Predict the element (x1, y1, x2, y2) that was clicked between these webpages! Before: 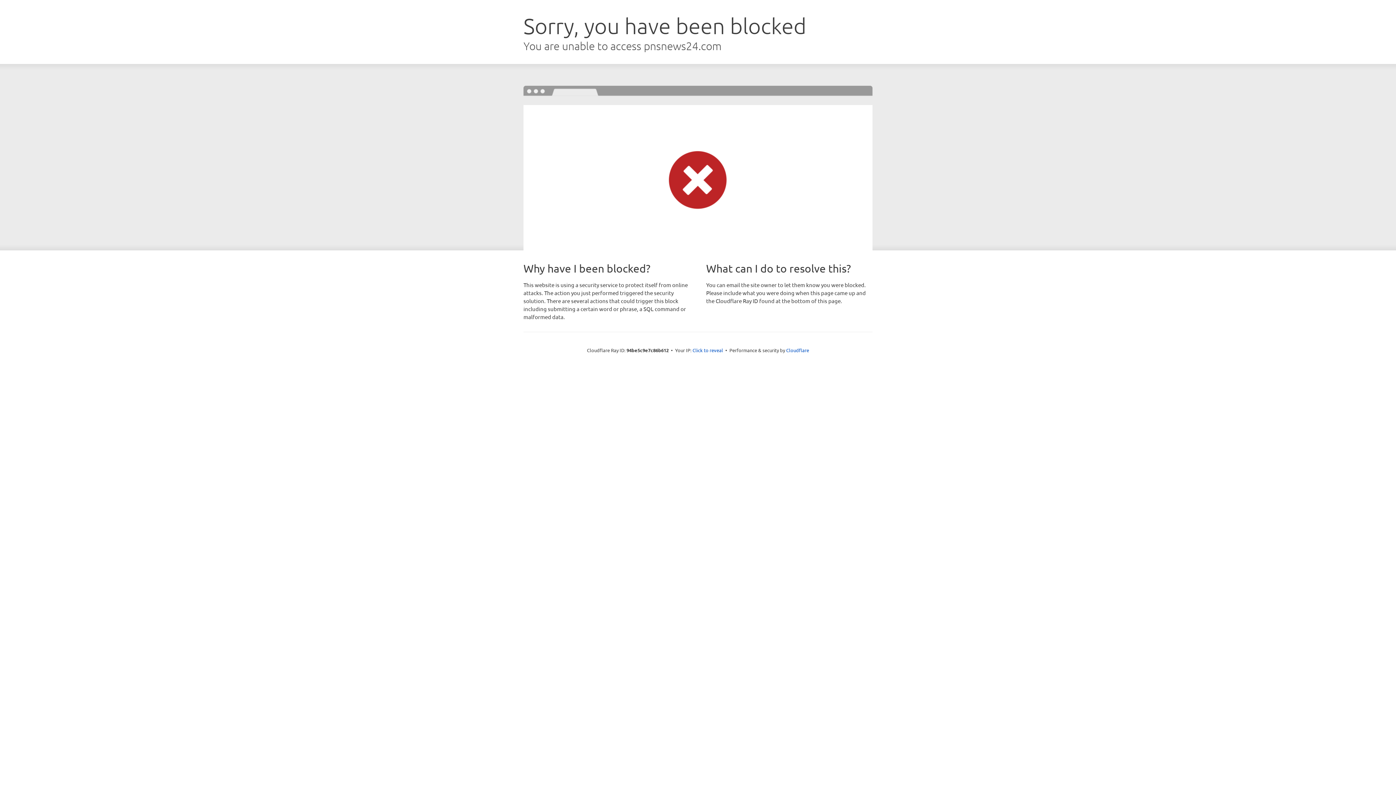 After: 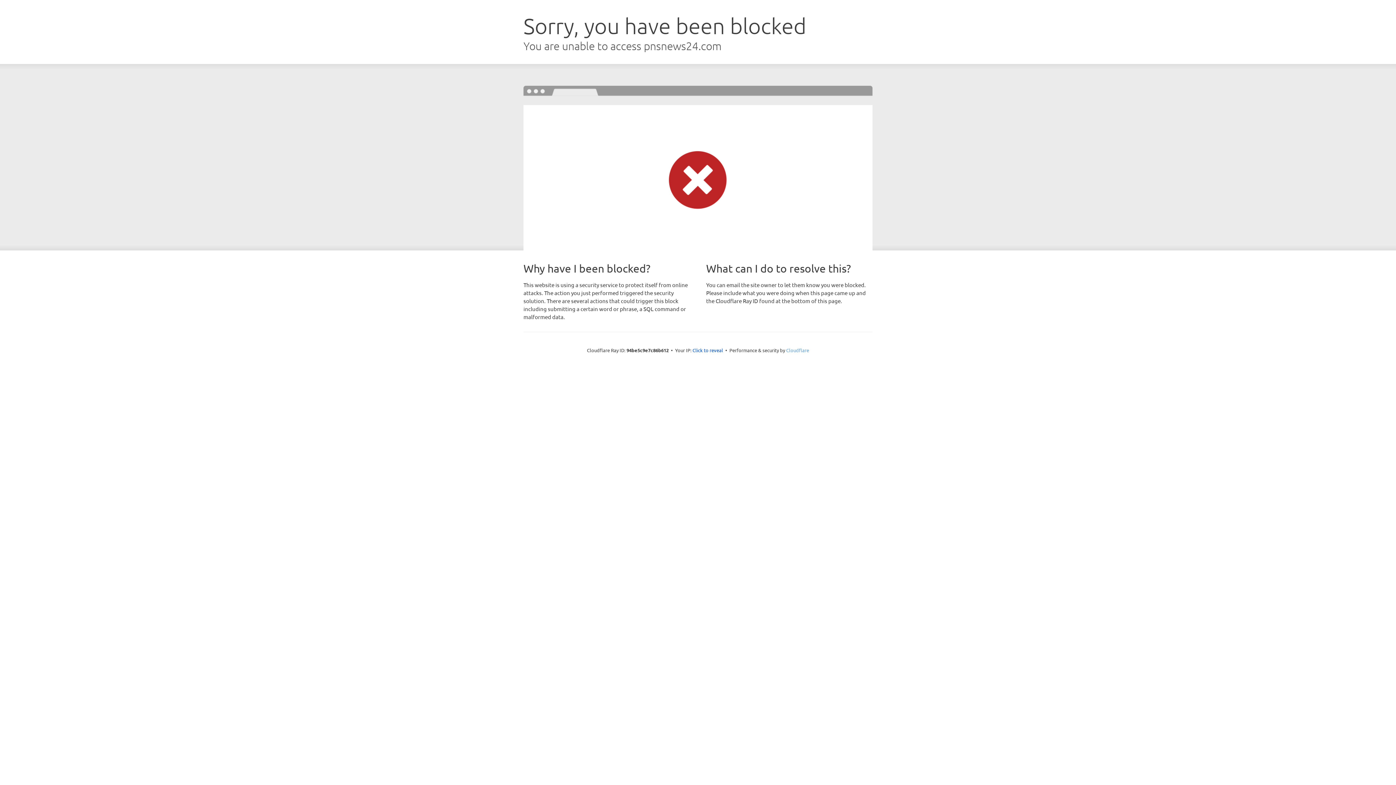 Action: label: Cloudflare bbox: (786, 347, 809, 353)